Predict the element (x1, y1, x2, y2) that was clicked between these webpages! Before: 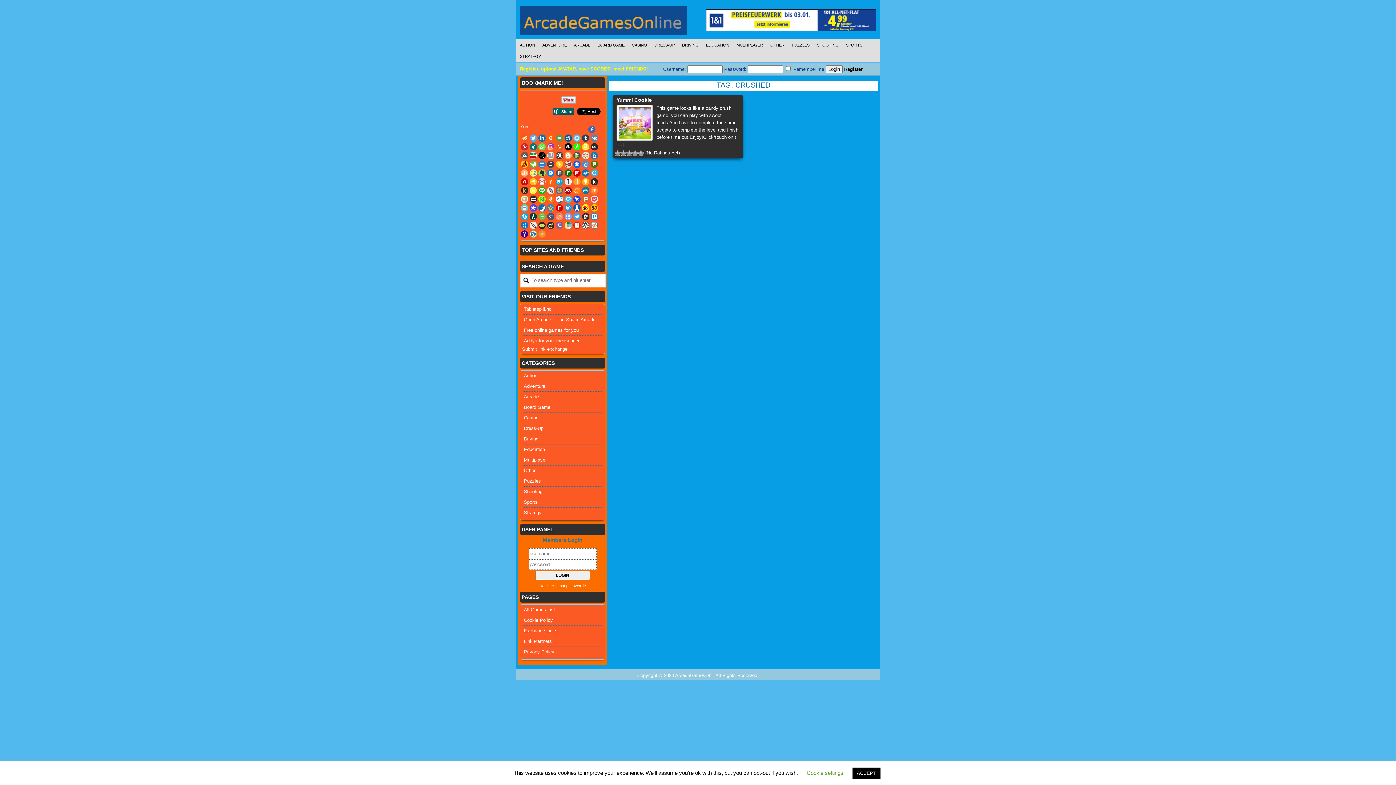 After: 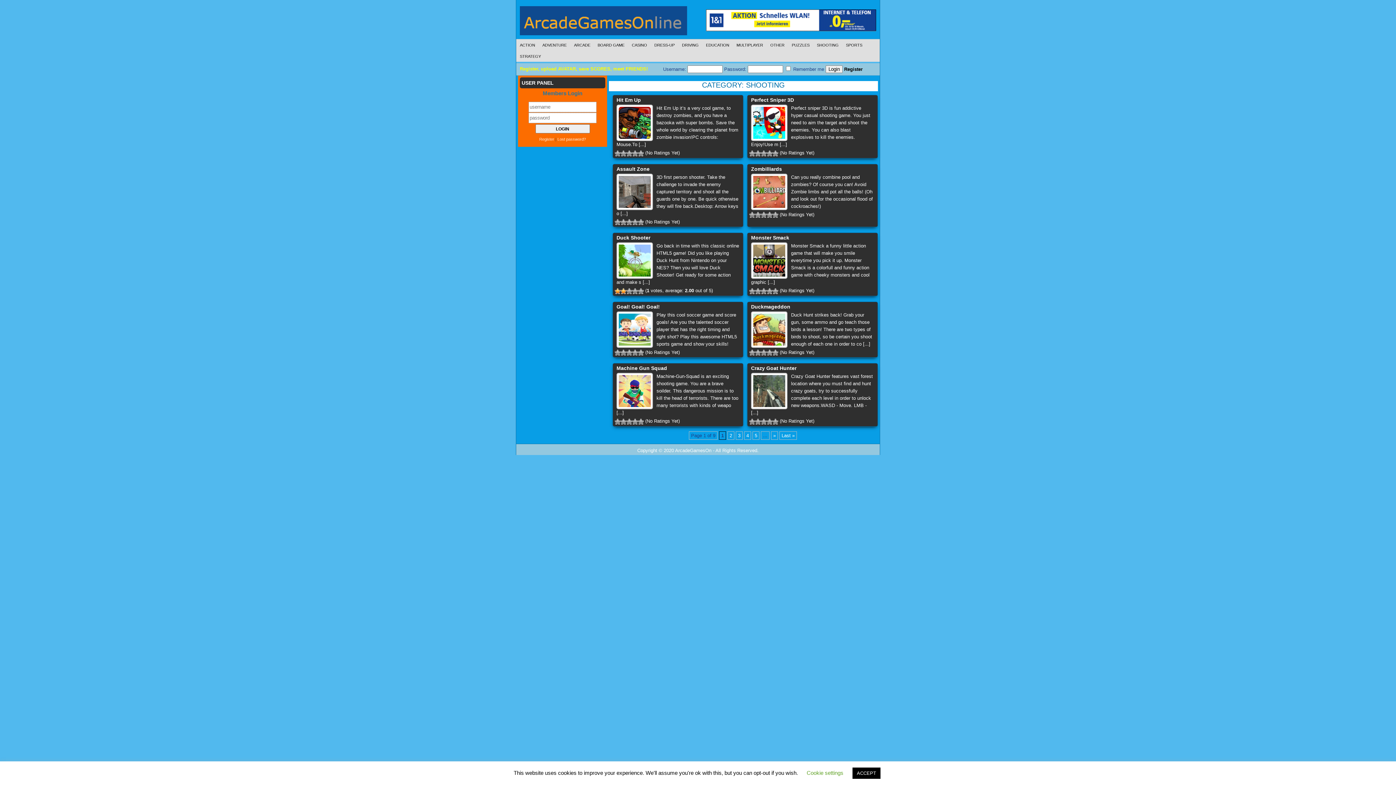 Action: bbox: (813, 39, 842, 50) label: SHOOTING